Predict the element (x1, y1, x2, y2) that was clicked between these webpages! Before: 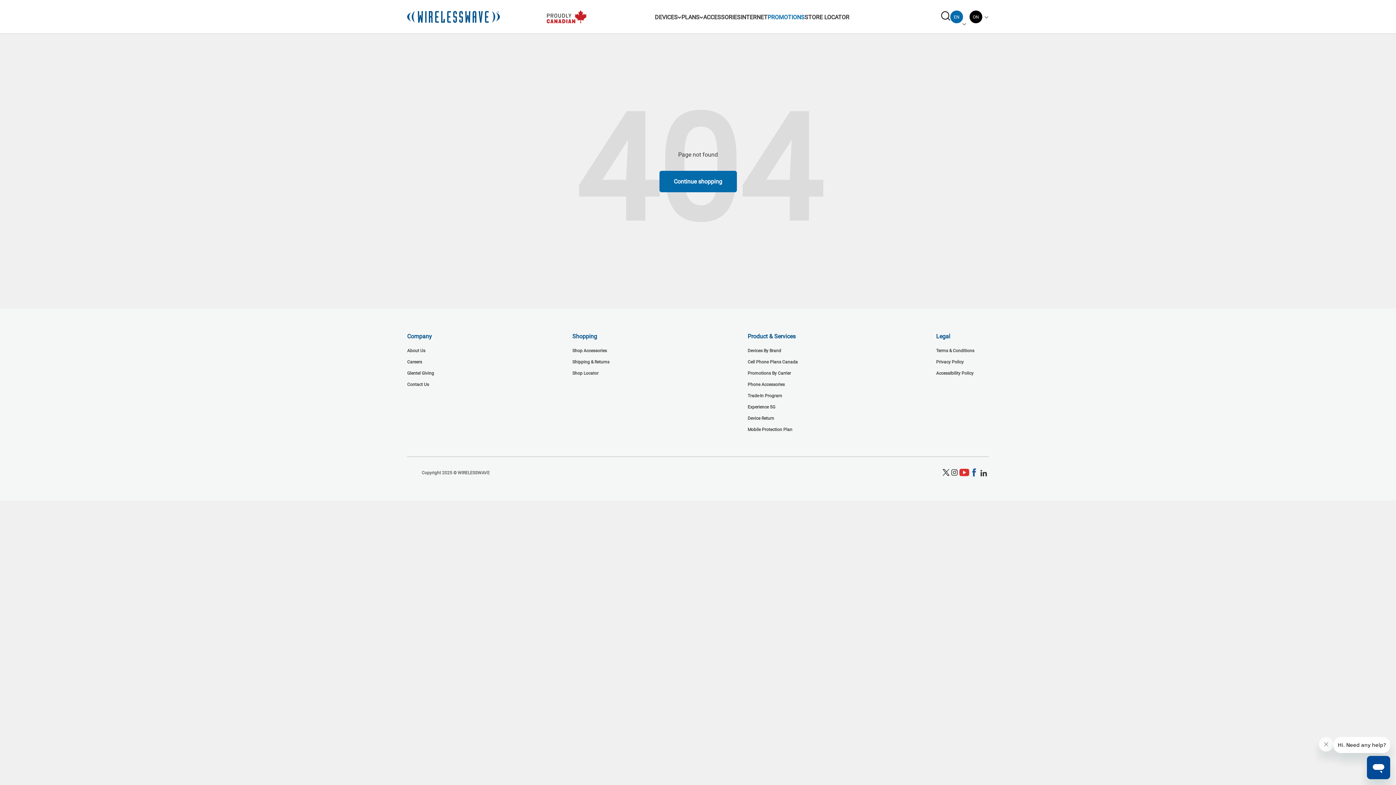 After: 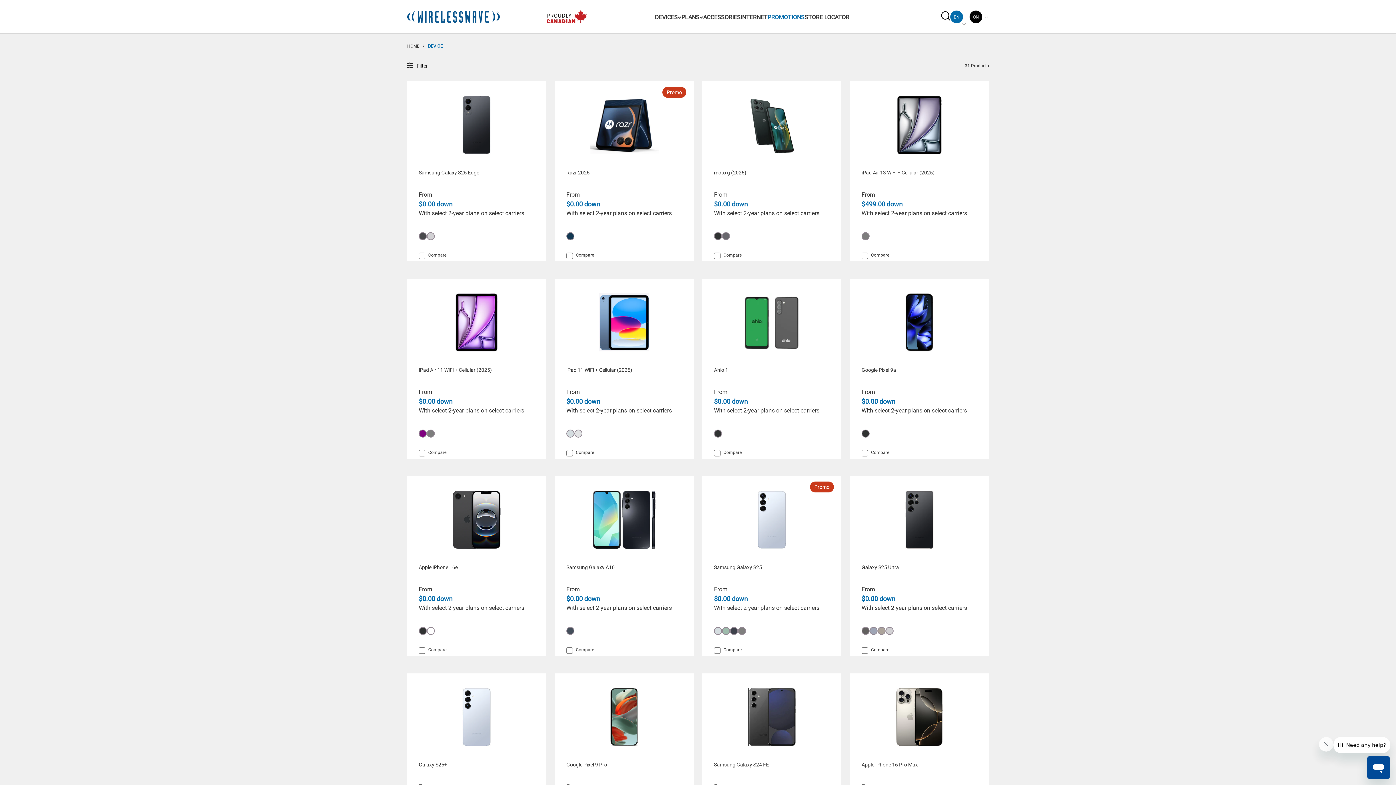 Action: bbox: (747, 347, 781, 354) label: Devices By Brand